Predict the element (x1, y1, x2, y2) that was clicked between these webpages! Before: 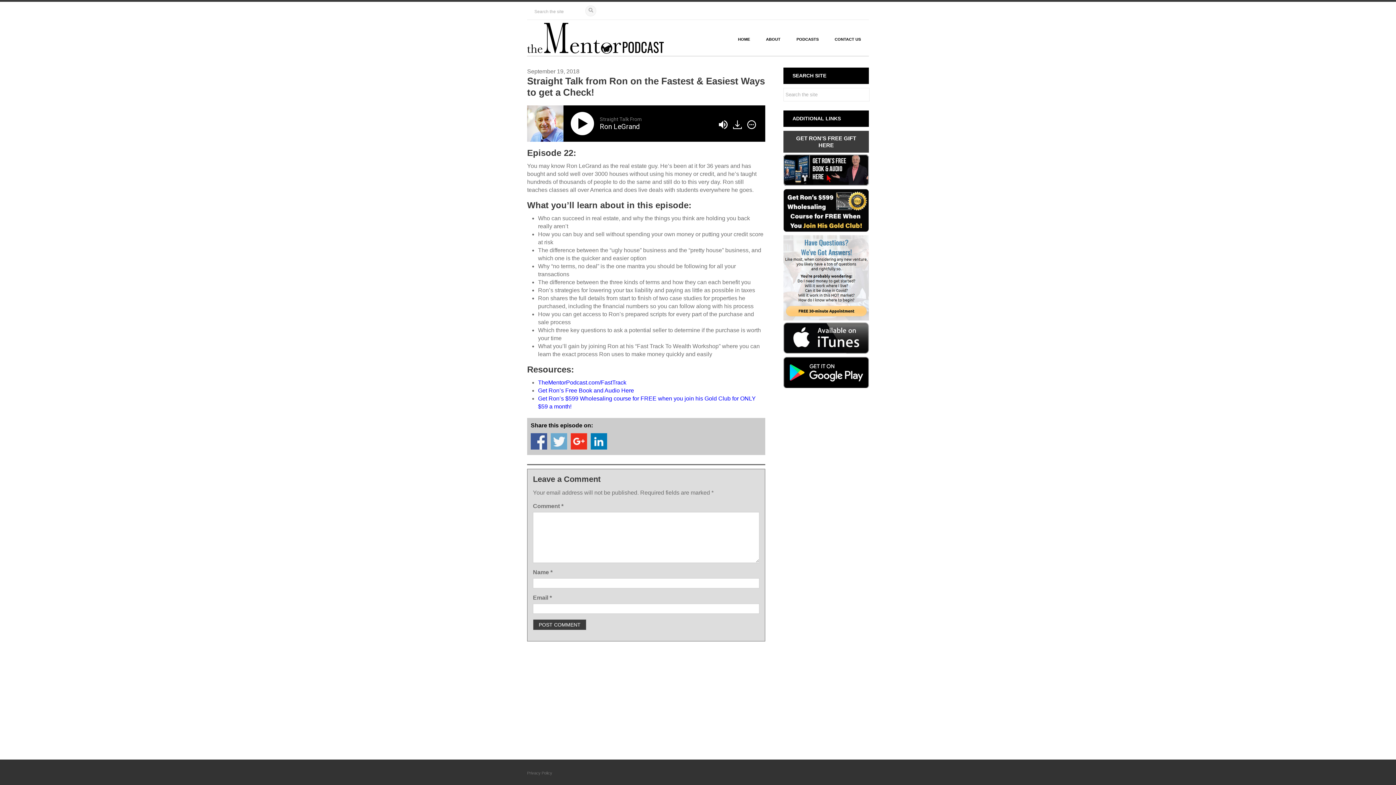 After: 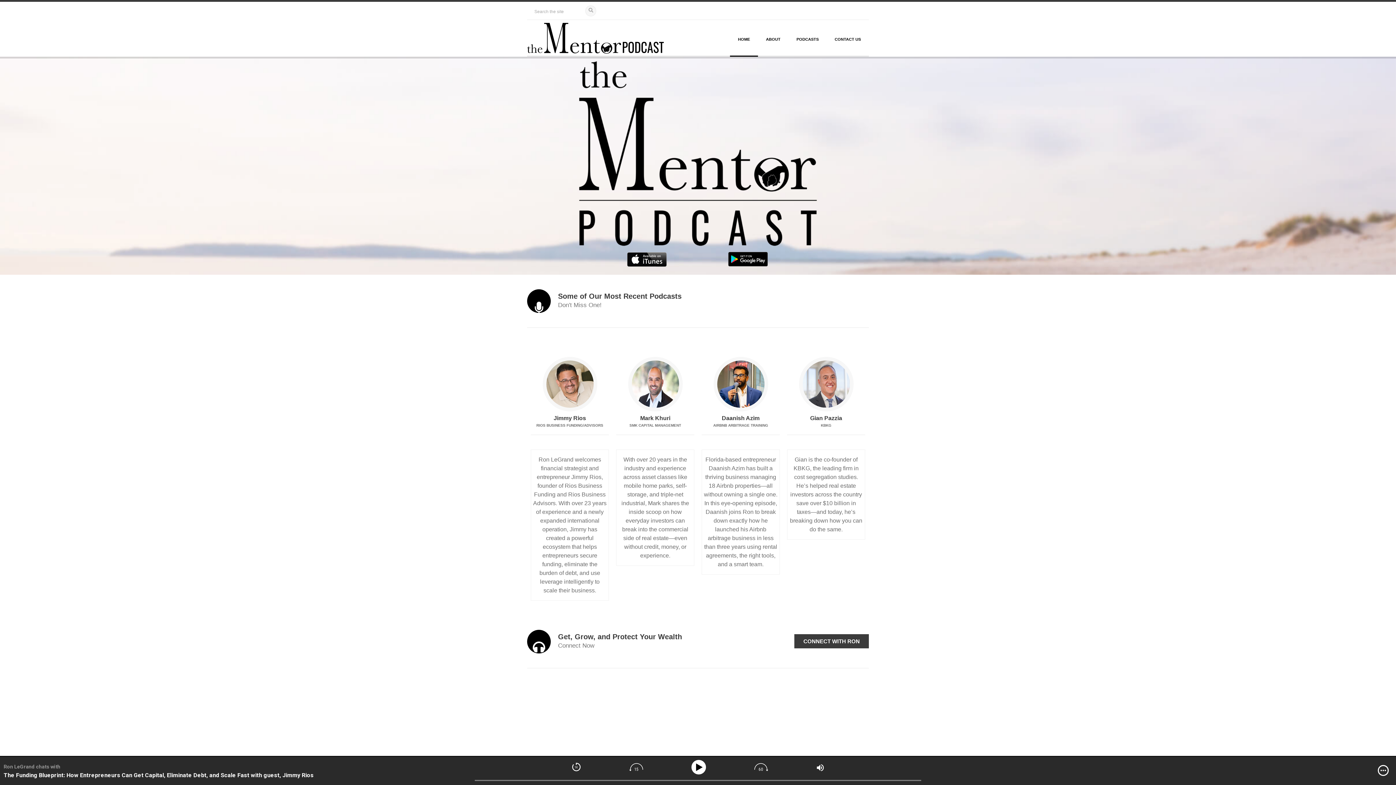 Action: bbox: (527, 22, 664, 53)